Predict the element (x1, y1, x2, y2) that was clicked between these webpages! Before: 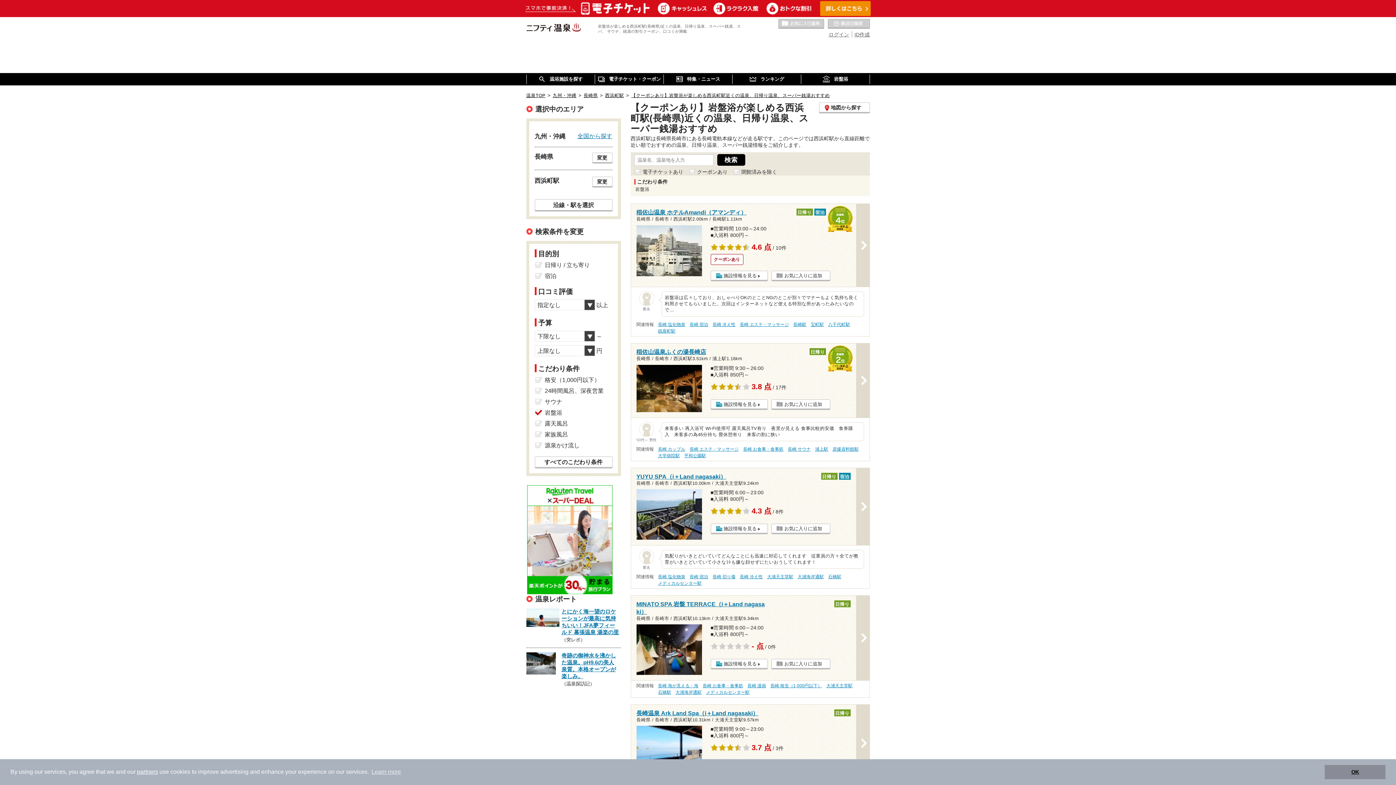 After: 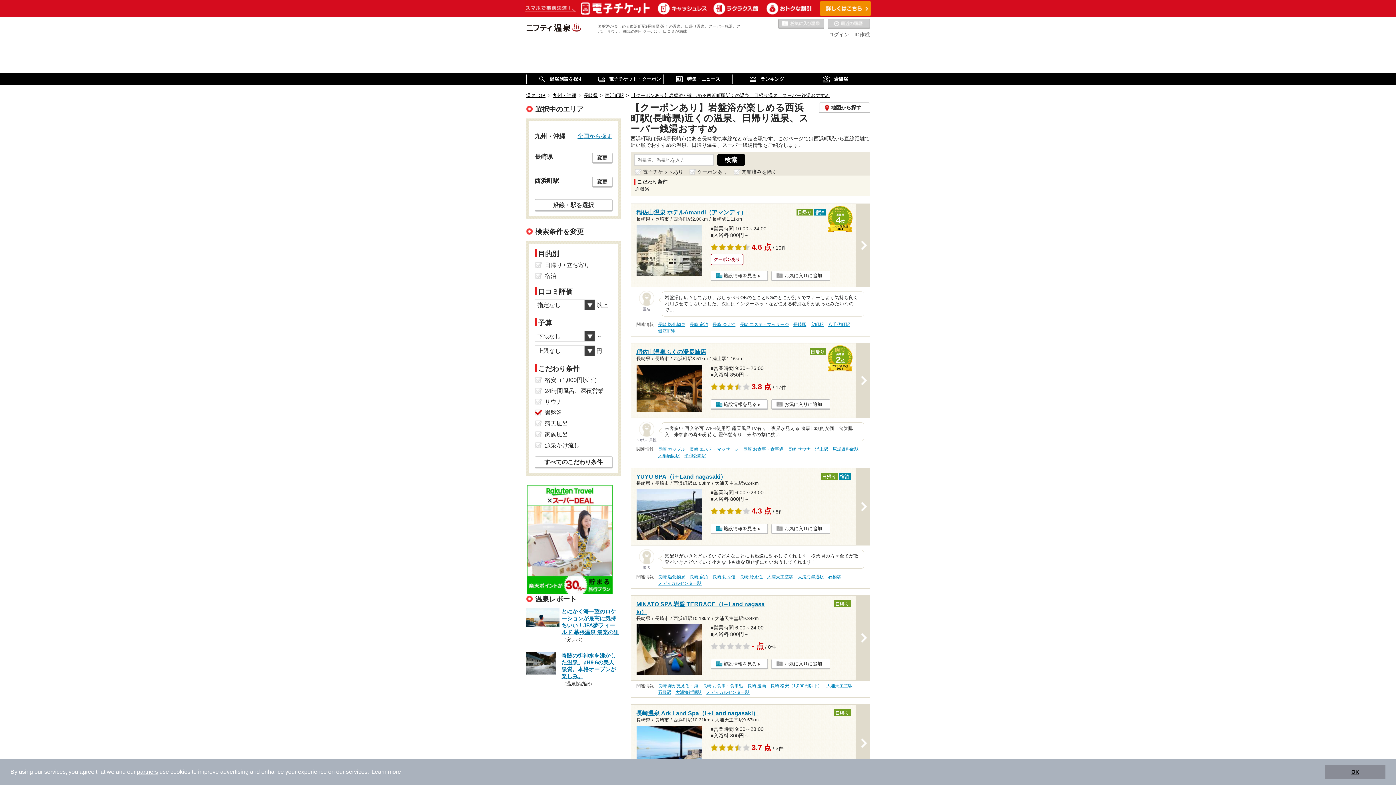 Action: bbox: (370, 766, 402, 777) label: learn more about cookies